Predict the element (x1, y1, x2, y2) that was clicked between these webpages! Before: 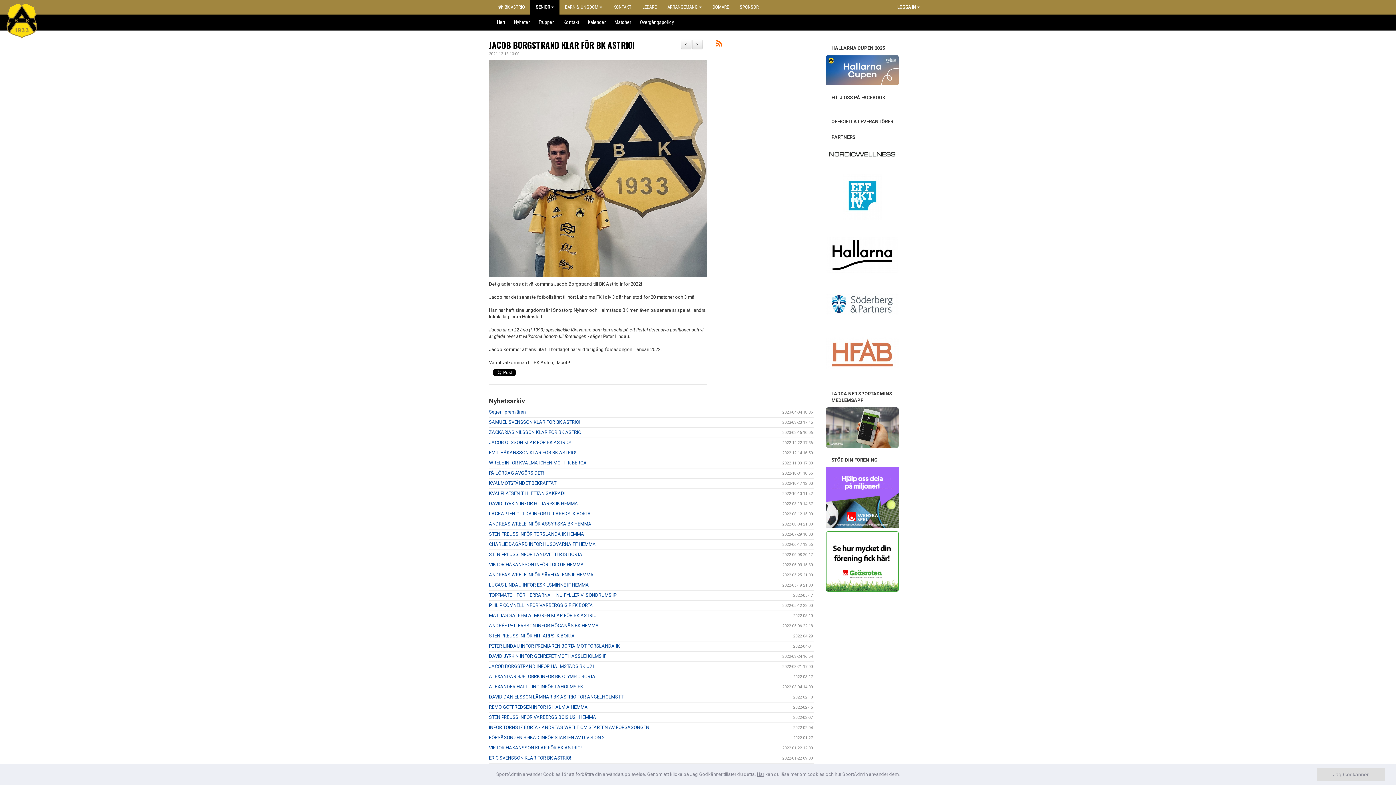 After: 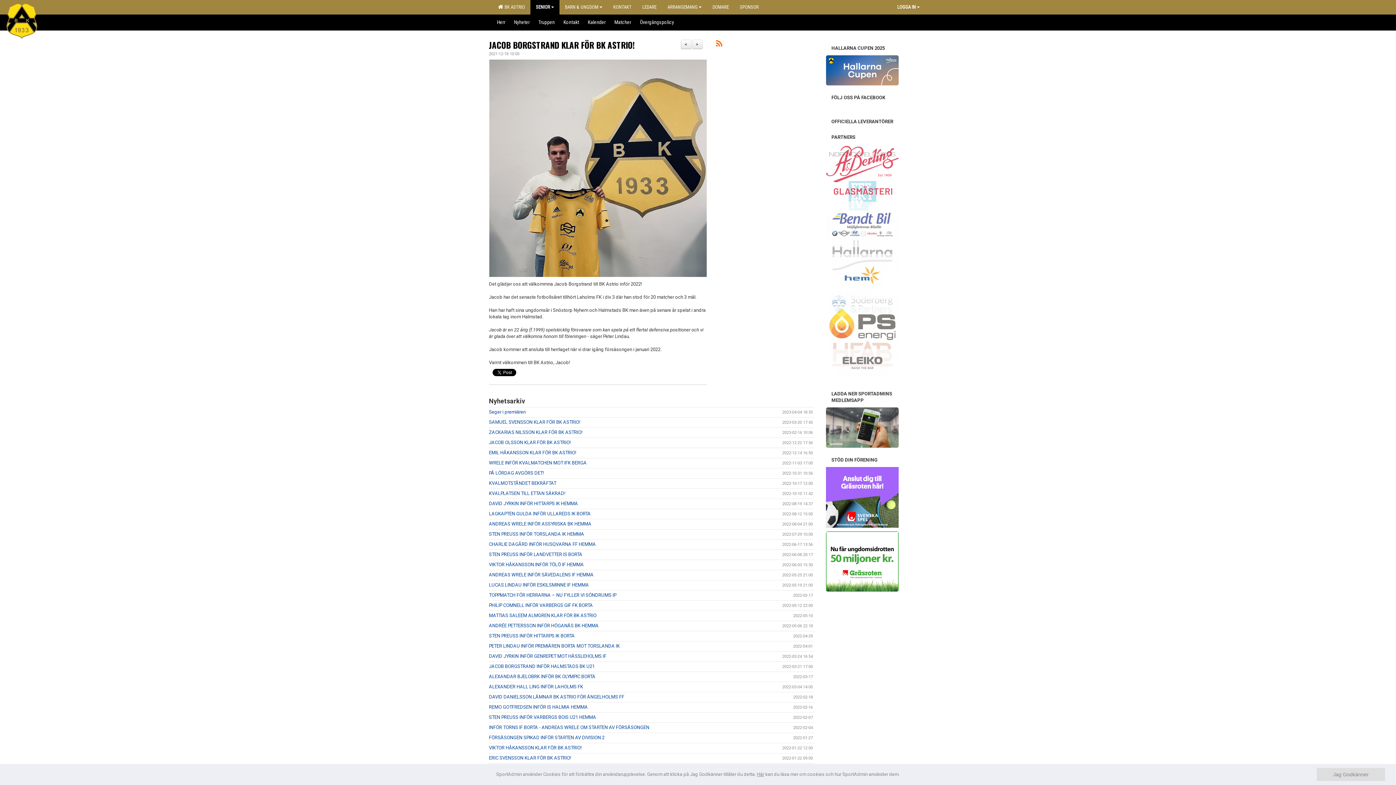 Action: label: JACOB BORGSTRAND KLAR FÖR BK ASTRIO! bbox: (489, 38, 634, 51)